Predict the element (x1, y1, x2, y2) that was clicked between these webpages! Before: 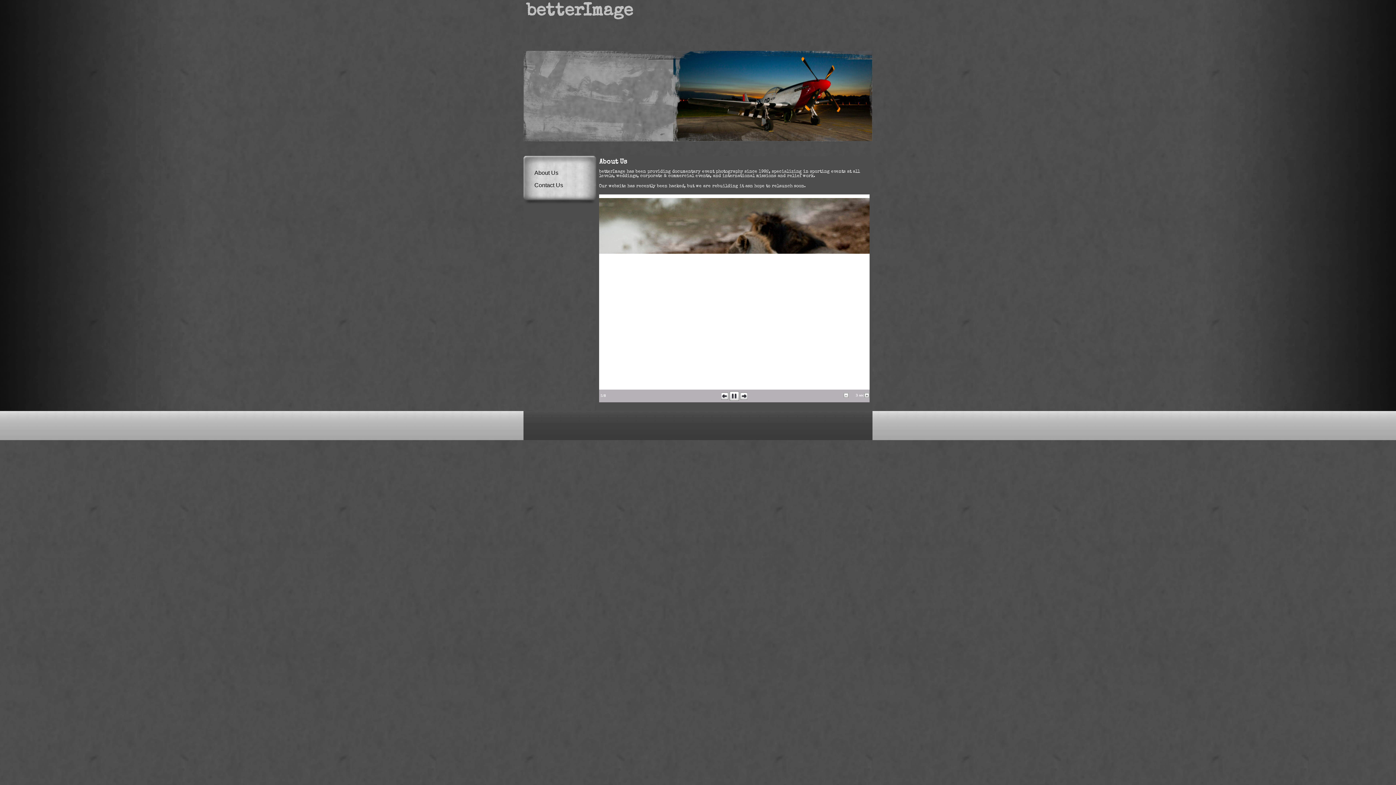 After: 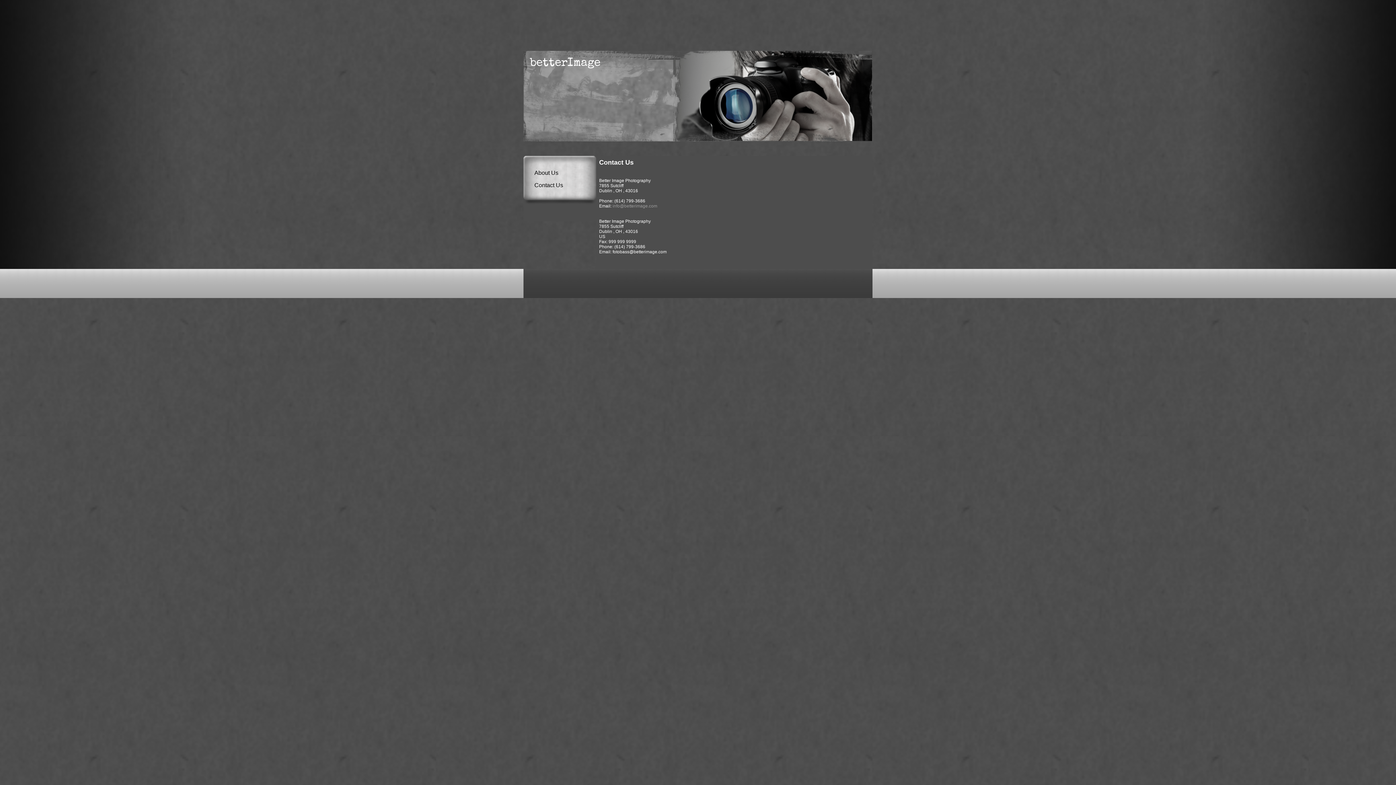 Action: label: Contact Us bbox: (523, 179, 596, 191)